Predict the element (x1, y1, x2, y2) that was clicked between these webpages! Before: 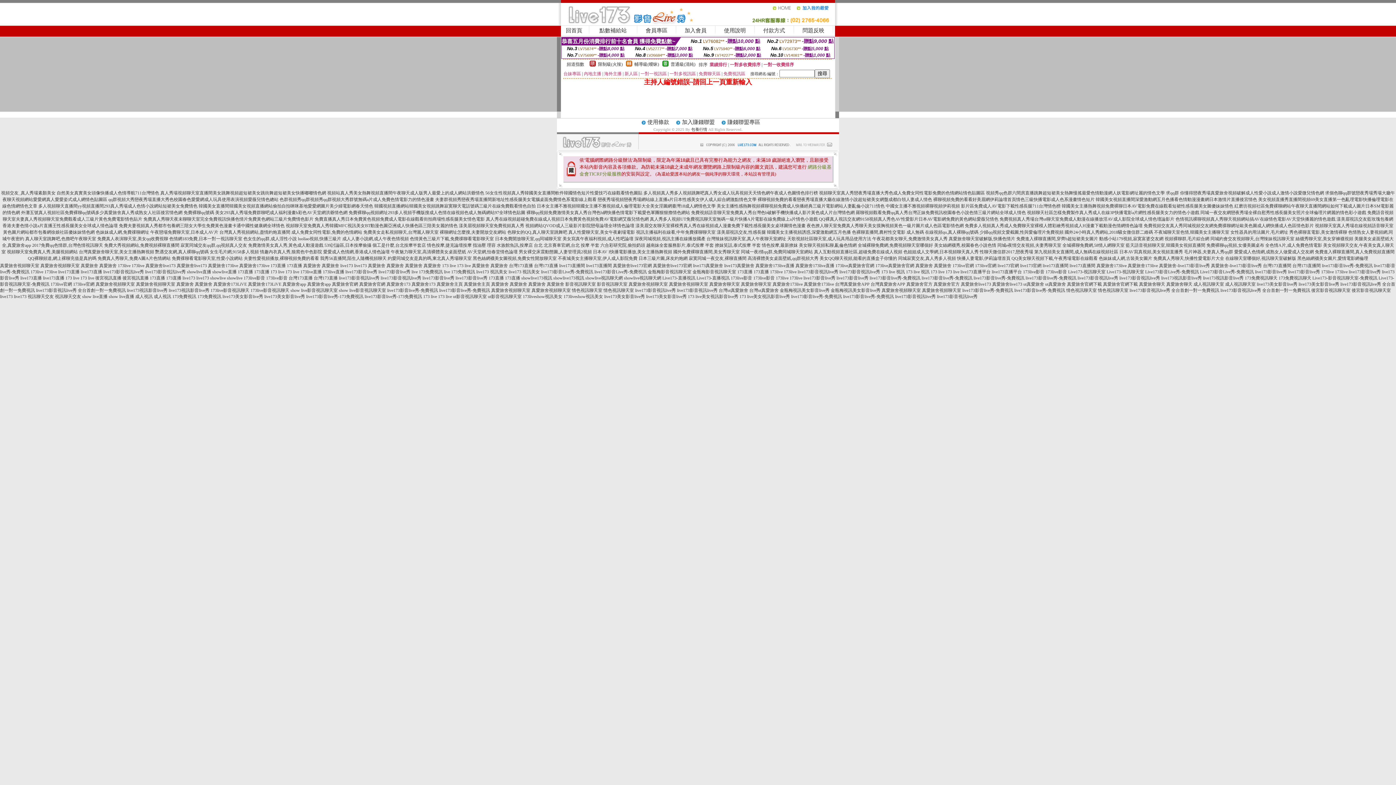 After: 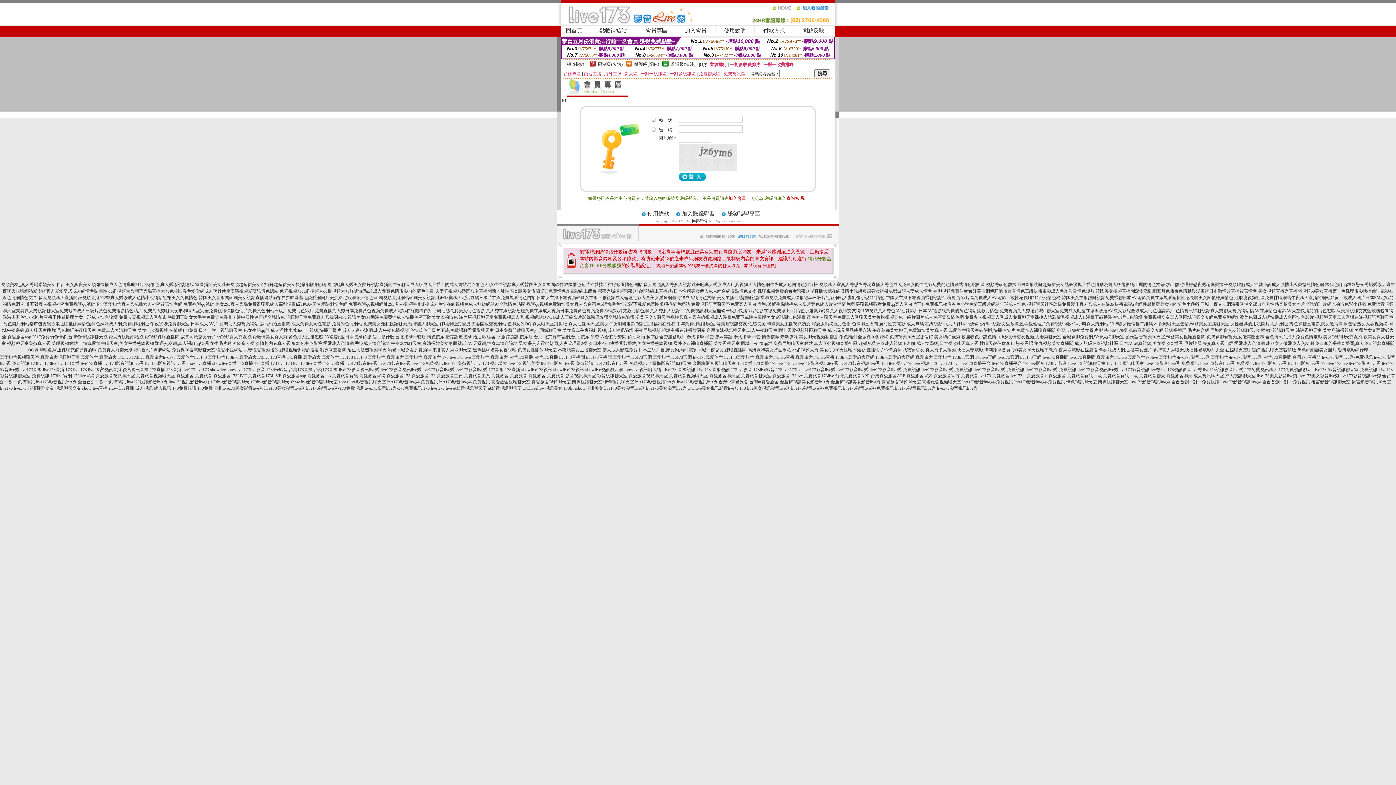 Action: bbox: (645, 27, 667, 33) label: 會員專區